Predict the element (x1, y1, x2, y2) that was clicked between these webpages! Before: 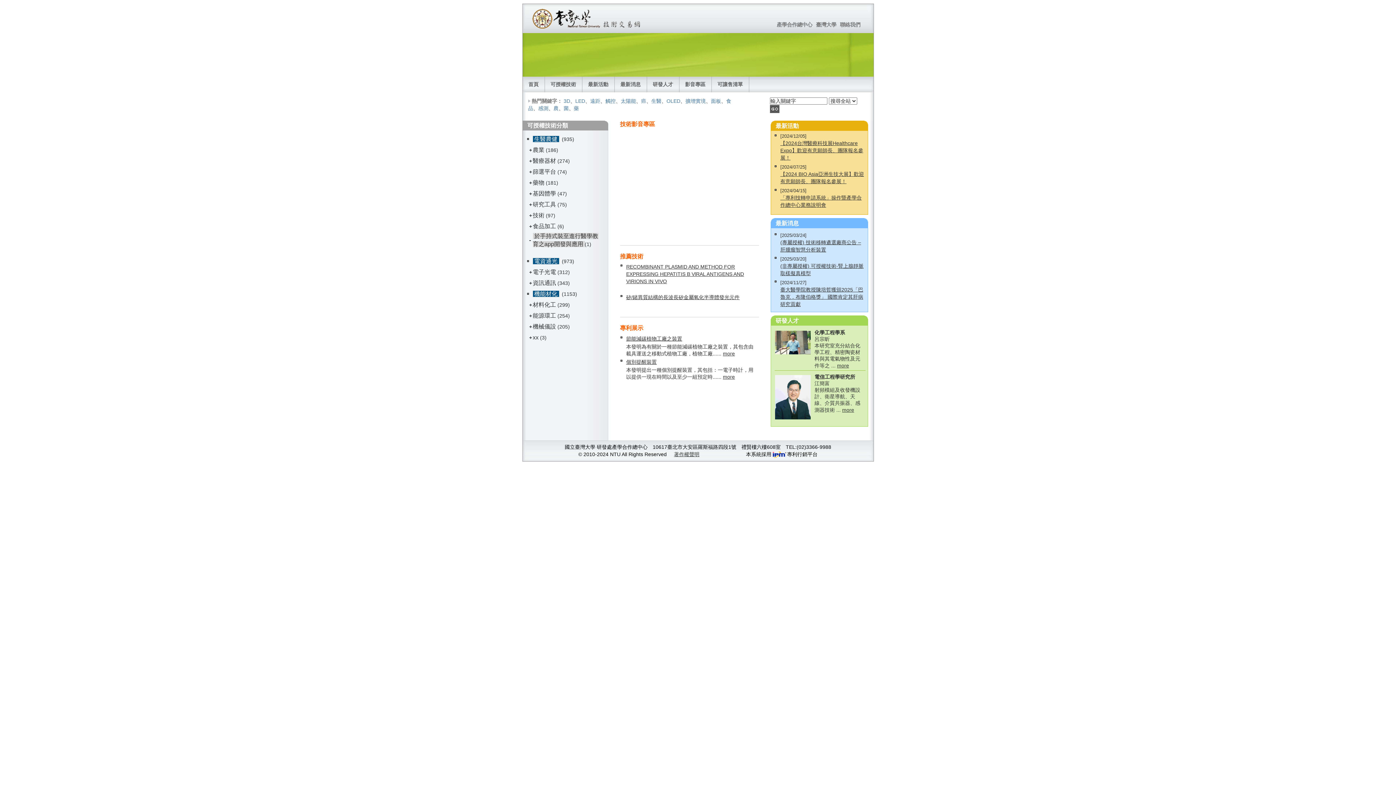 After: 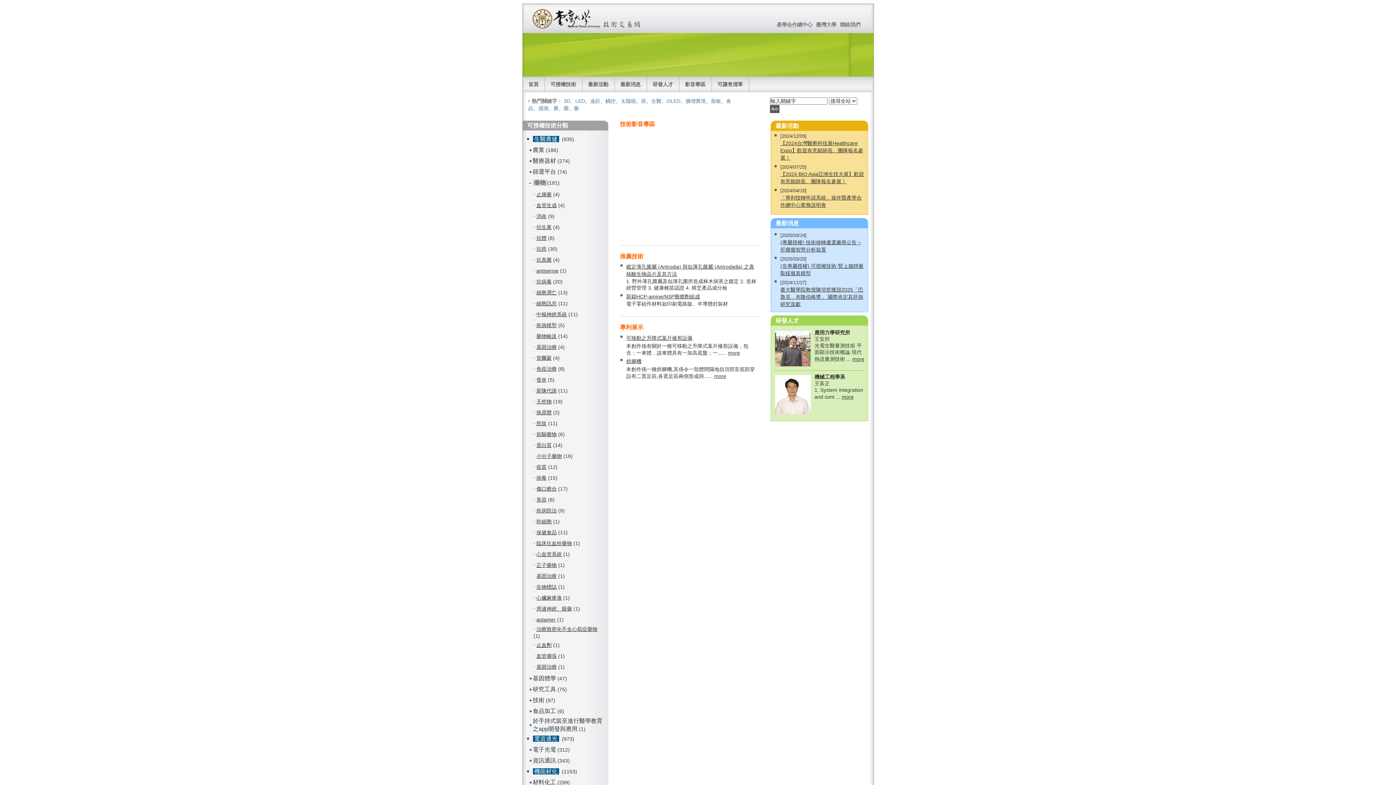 Action: bbox: (529, 179, 532, 185) label: +